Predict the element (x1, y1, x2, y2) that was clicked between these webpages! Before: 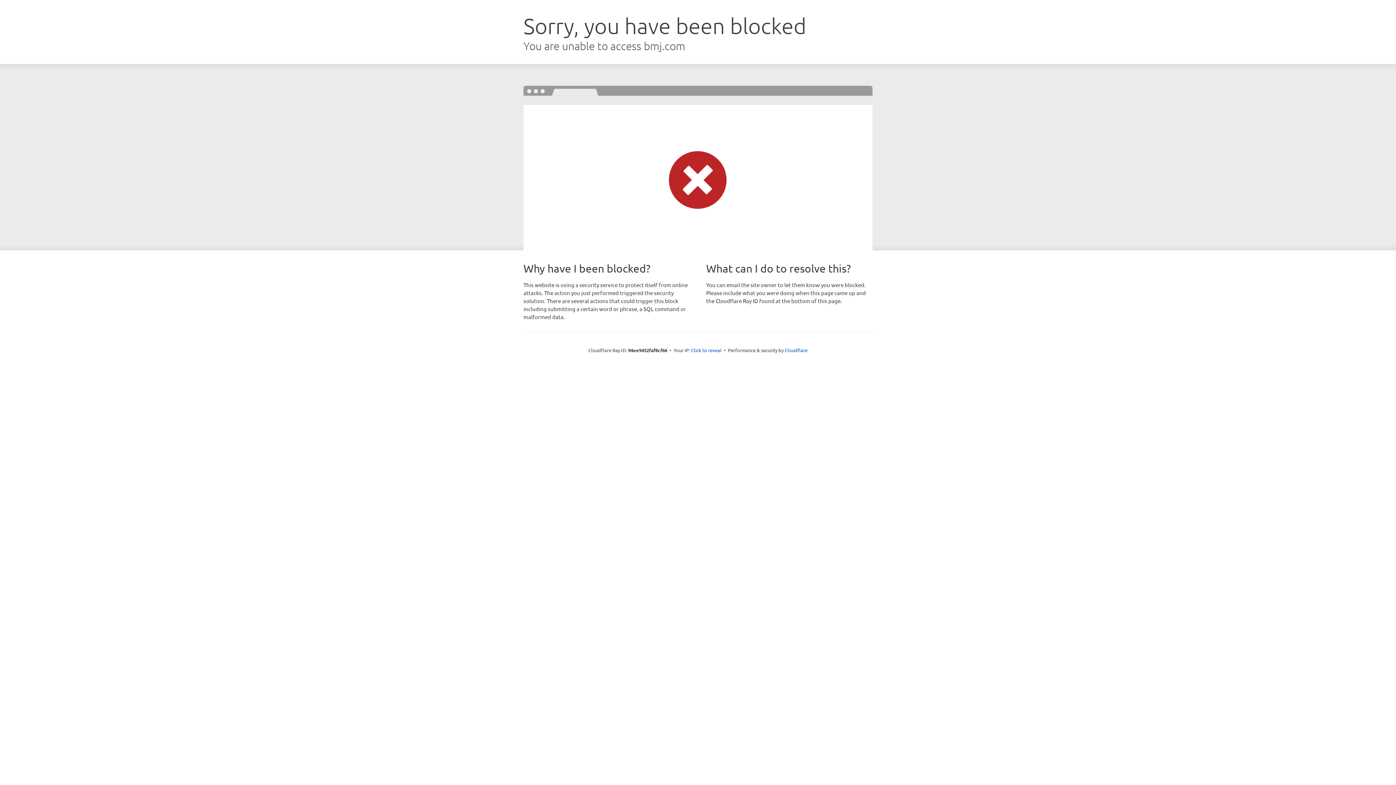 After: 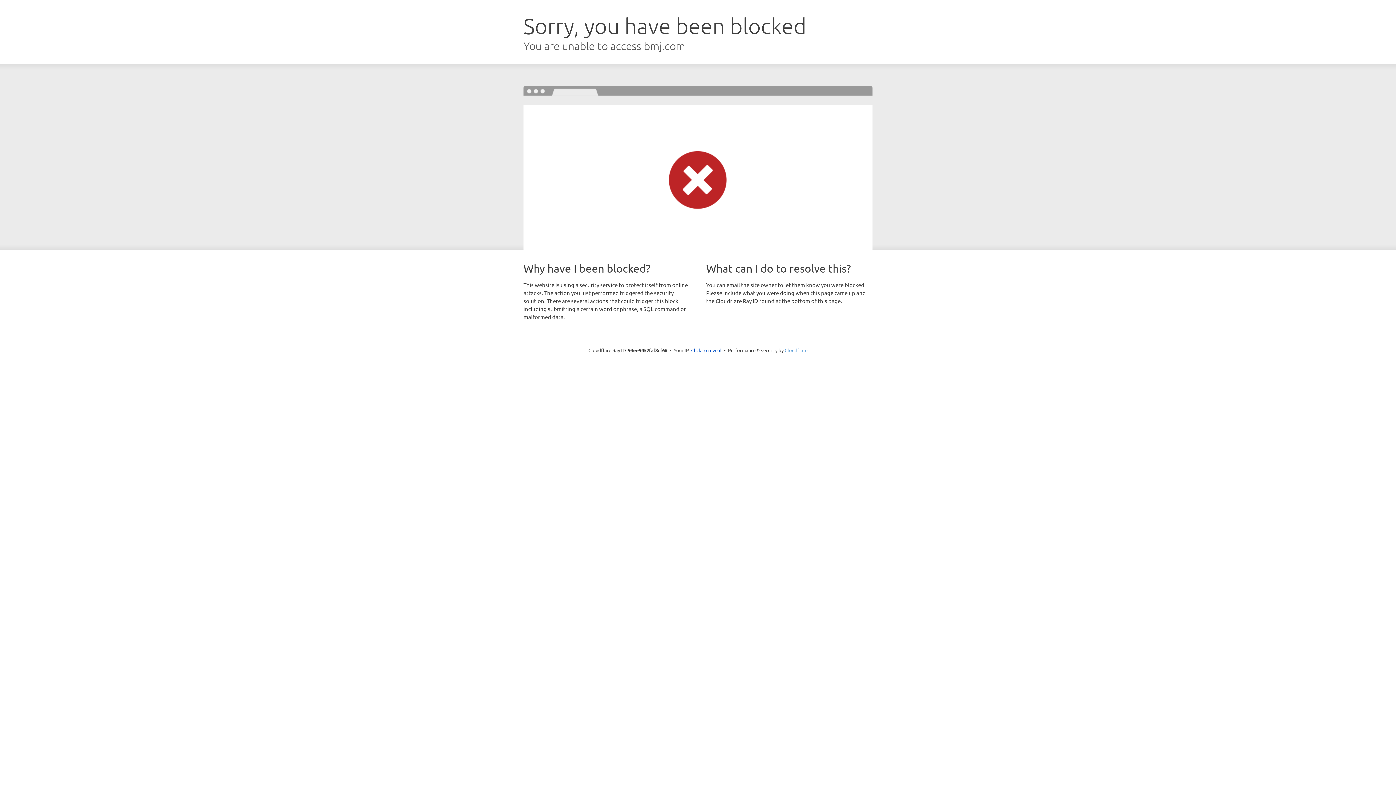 Action: bbox: (784, 347, 807, 353) label: Cloudflare